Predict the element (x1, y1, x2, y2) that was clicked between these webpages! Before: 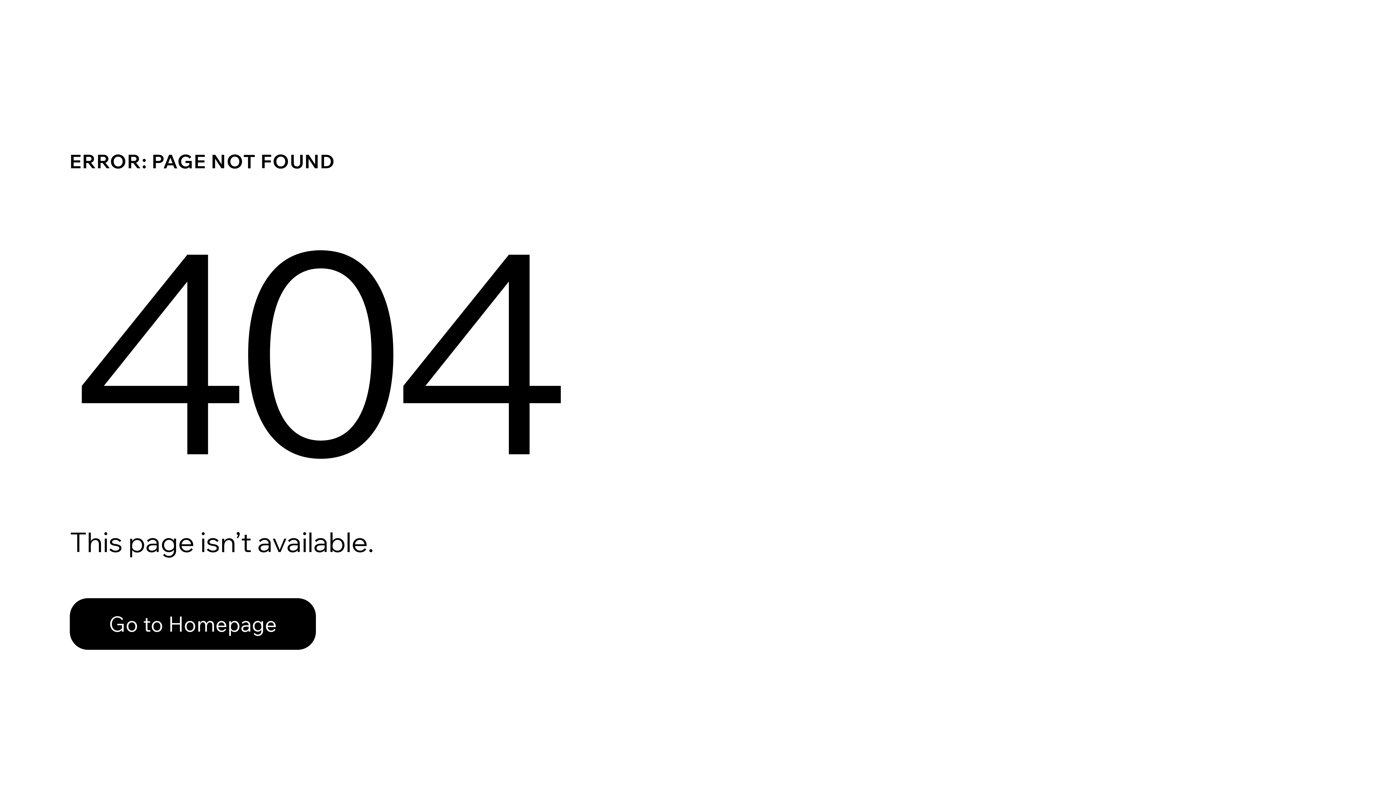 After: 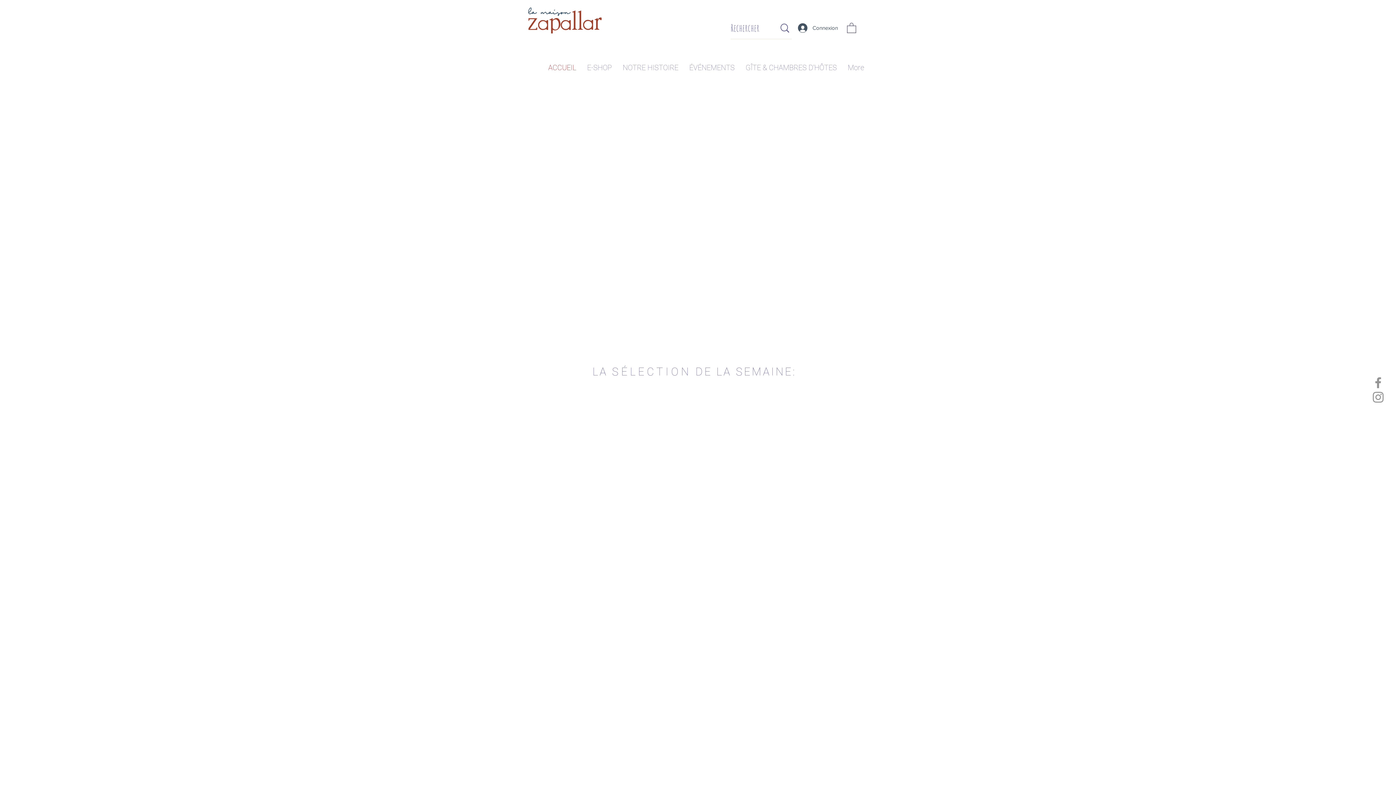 Action: bbox: (69, 582, 768, 659) label: Go to Homepage